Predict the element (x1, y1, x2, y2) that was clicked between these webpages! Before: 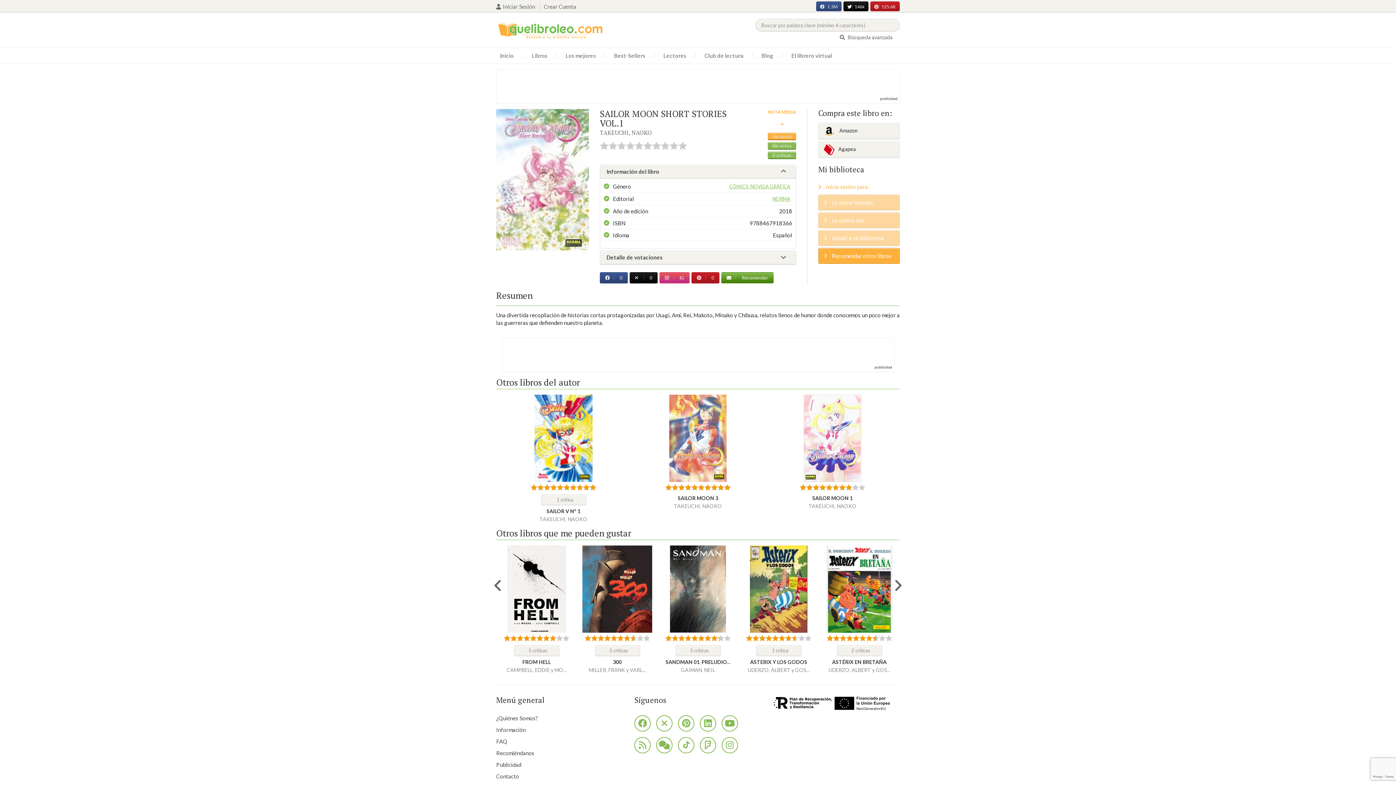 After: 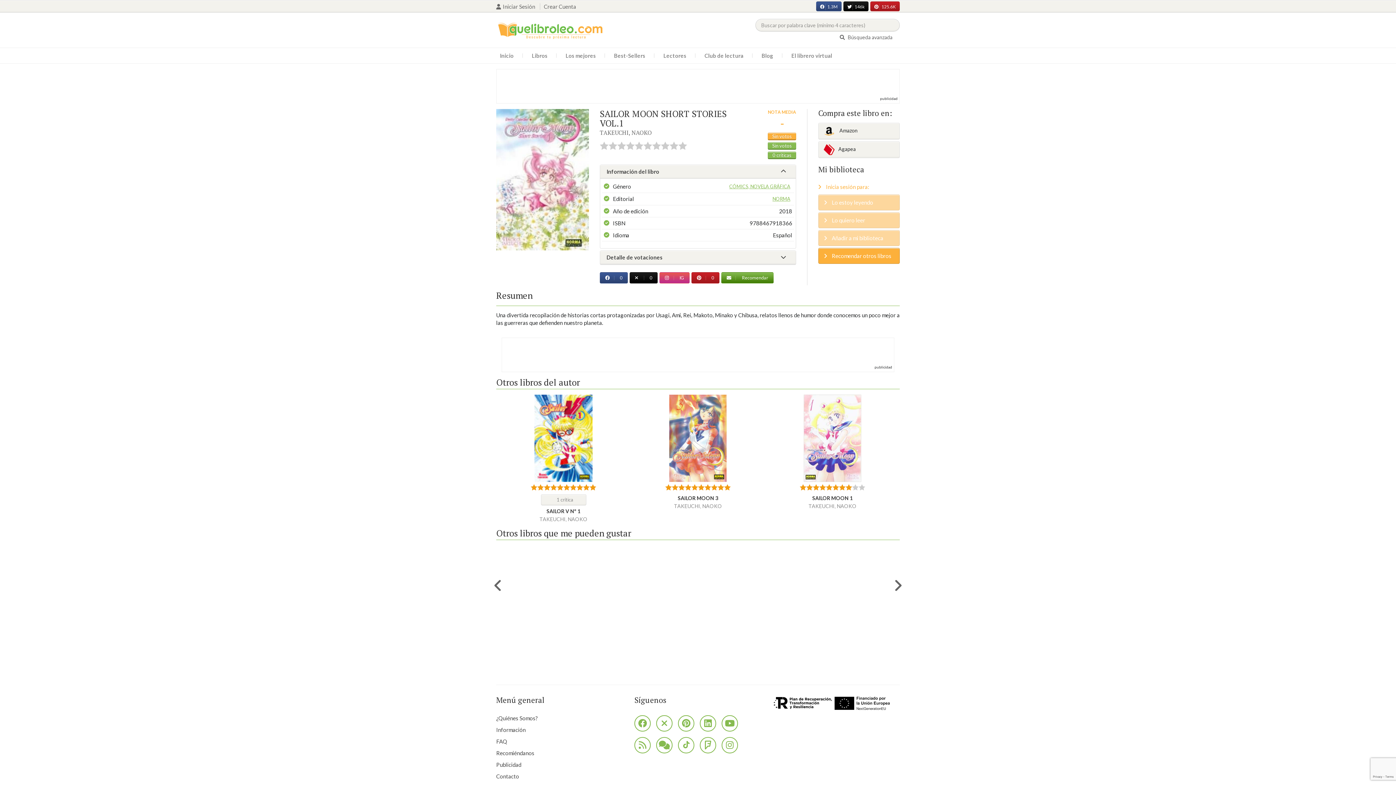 Action: bbox: (772, 142, 791, 148) label: Sin votos